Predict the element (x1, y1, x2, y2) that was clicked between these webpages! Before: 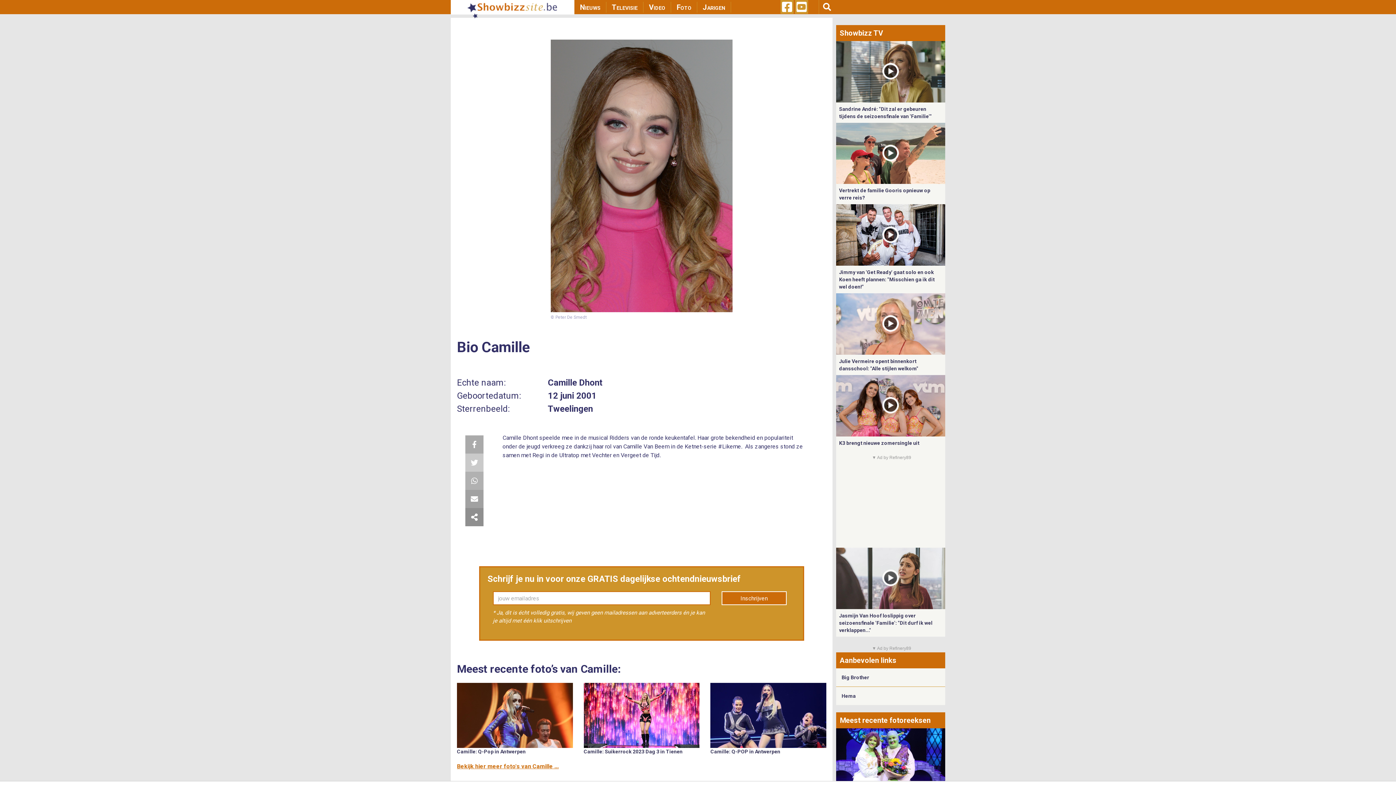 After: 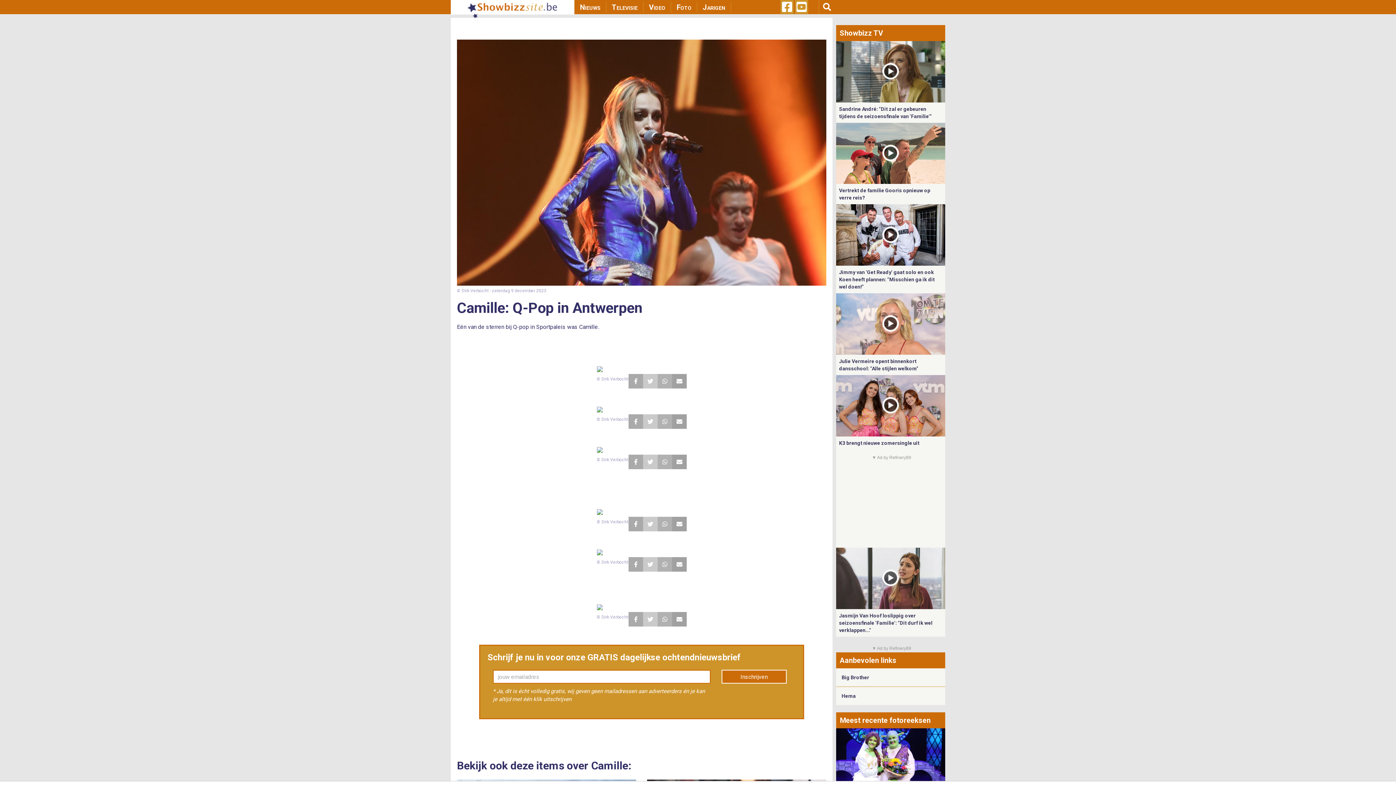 Action: label:   bbox: (457, 712, 572, 718)